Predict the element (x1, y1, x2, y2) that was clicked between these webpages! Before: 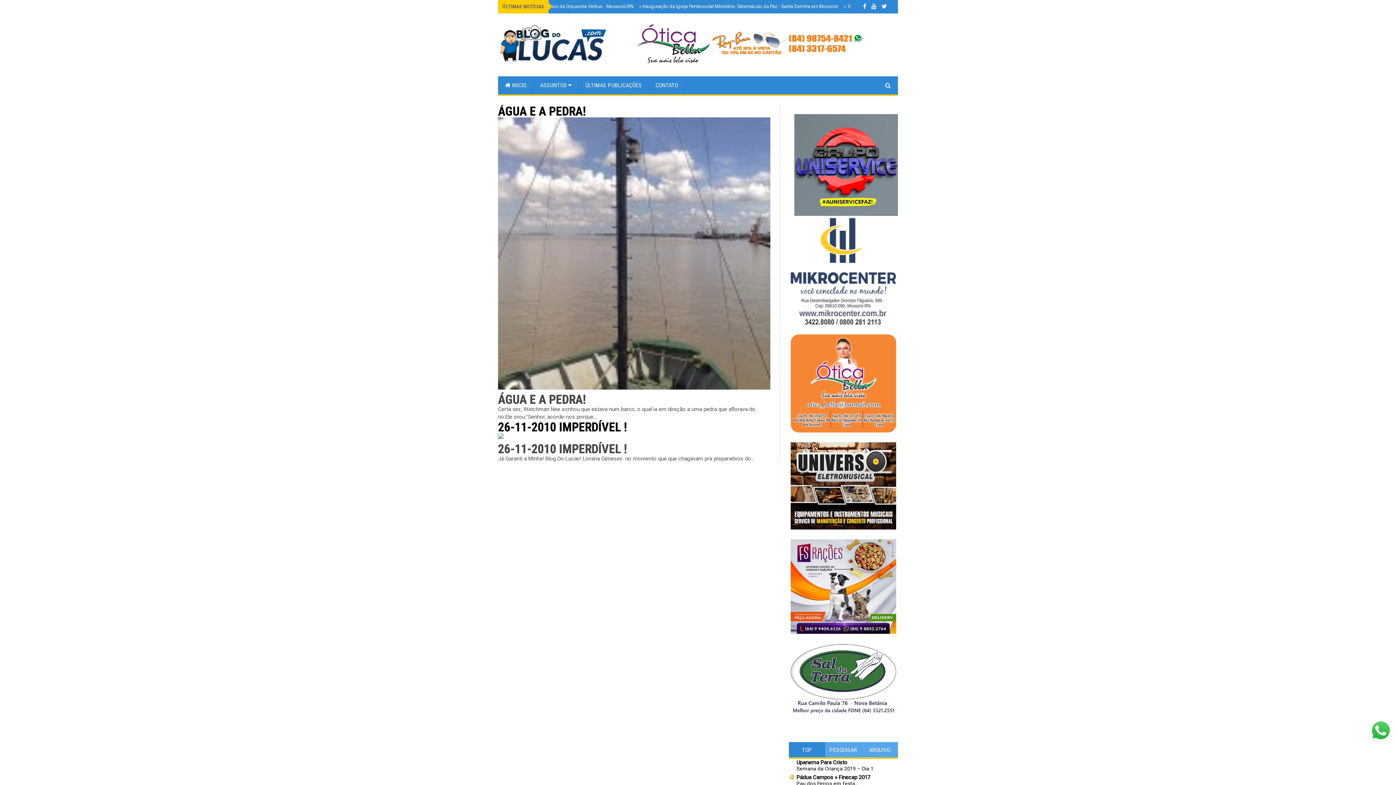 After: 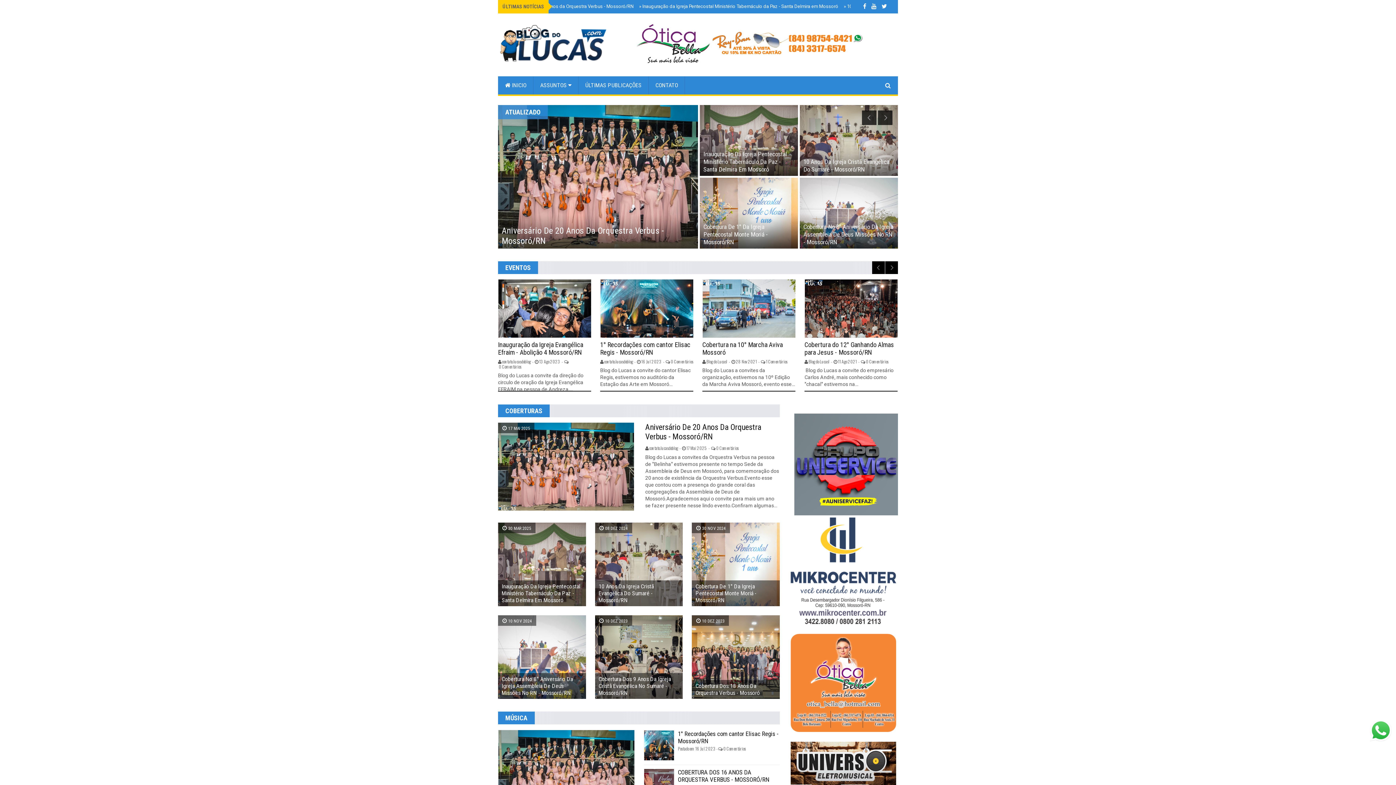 Action: label:  INICIO bbox: (498, 76, 533, 94)